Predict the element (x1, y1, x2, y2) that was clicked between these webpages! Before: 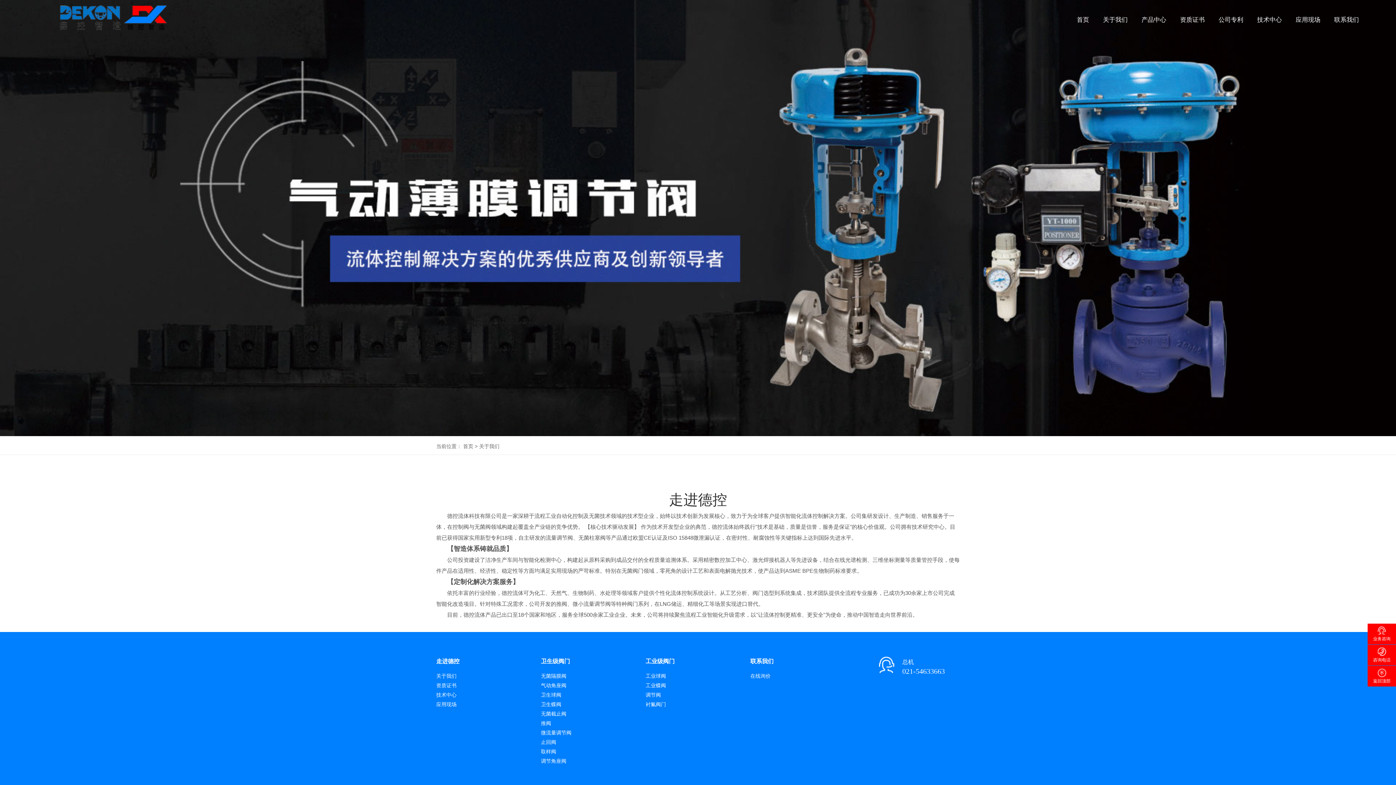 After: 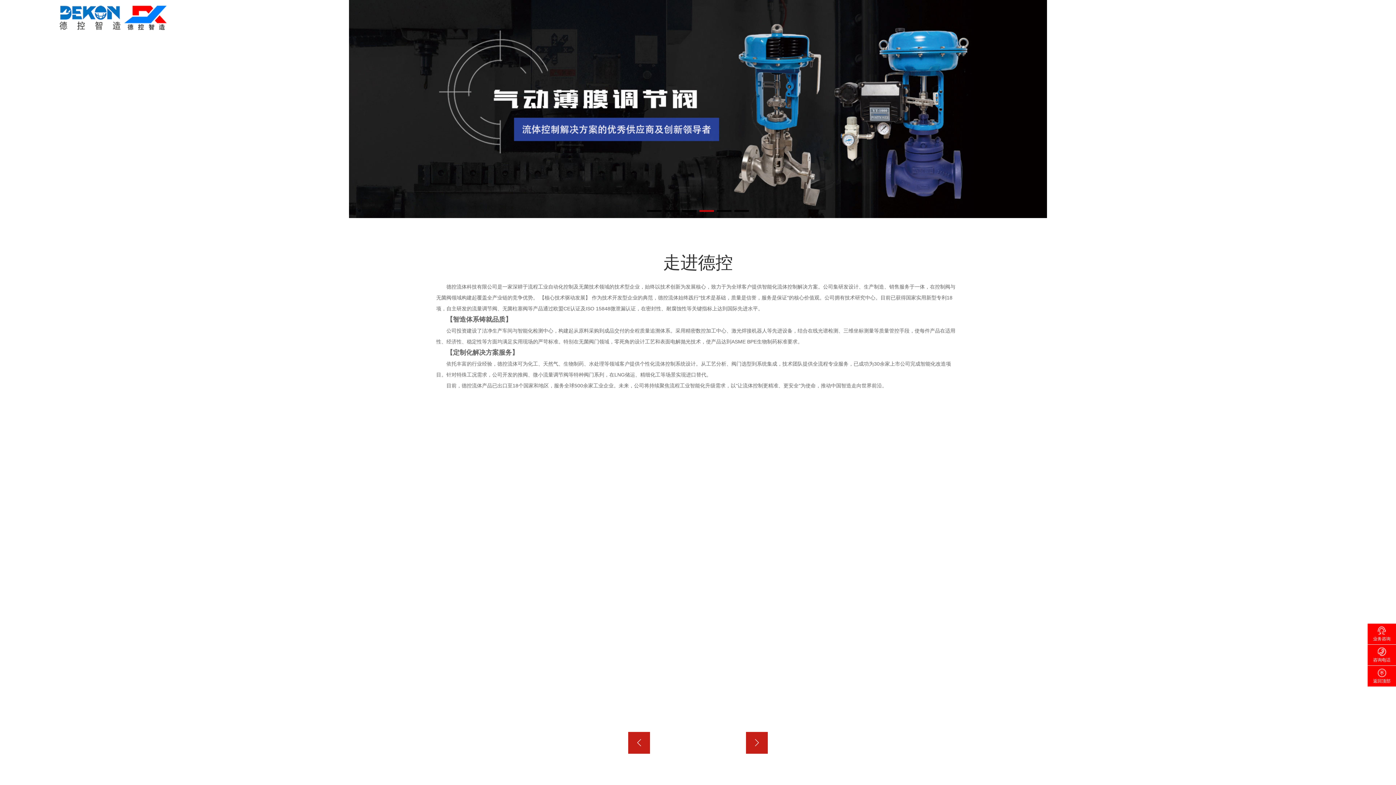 Action: bbox: (1077, 6, 1089, 33) label: 首页